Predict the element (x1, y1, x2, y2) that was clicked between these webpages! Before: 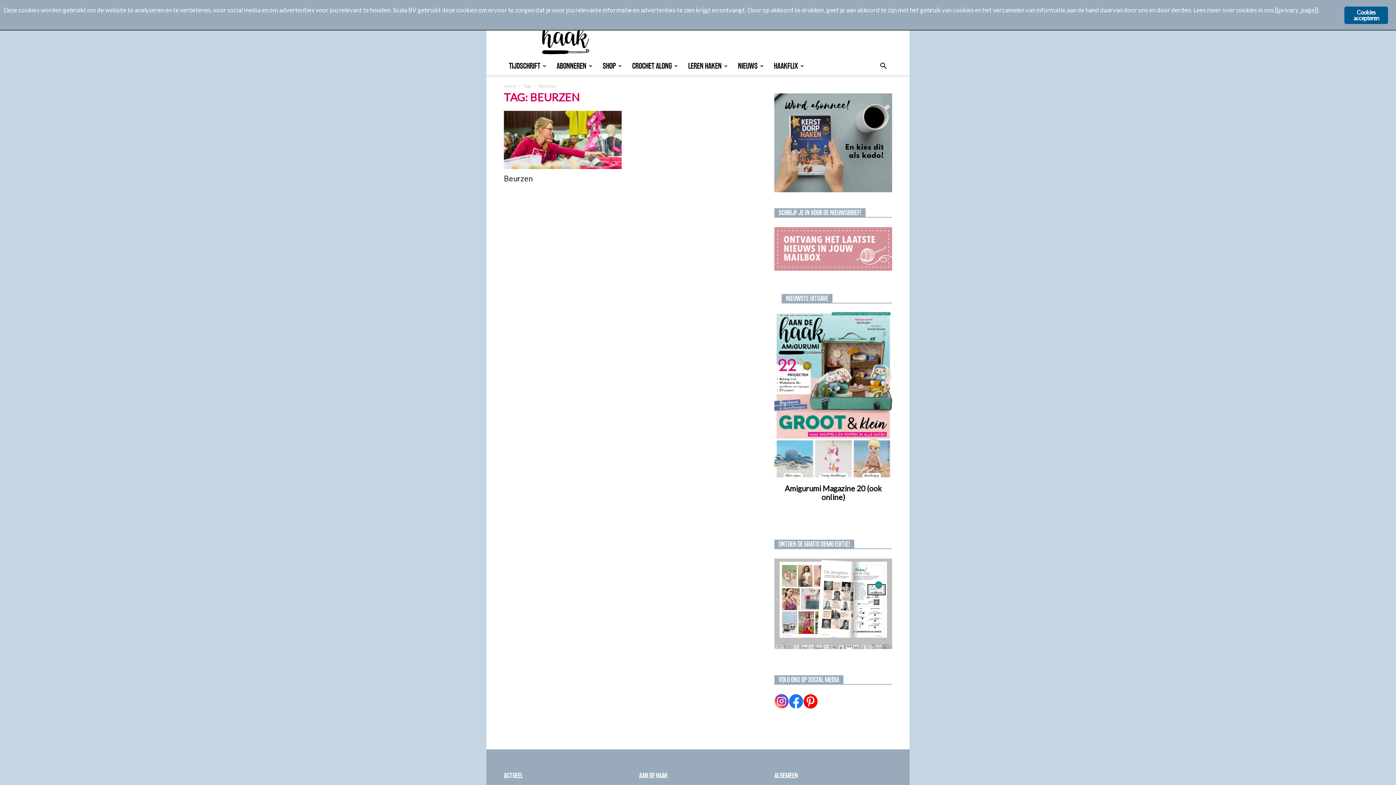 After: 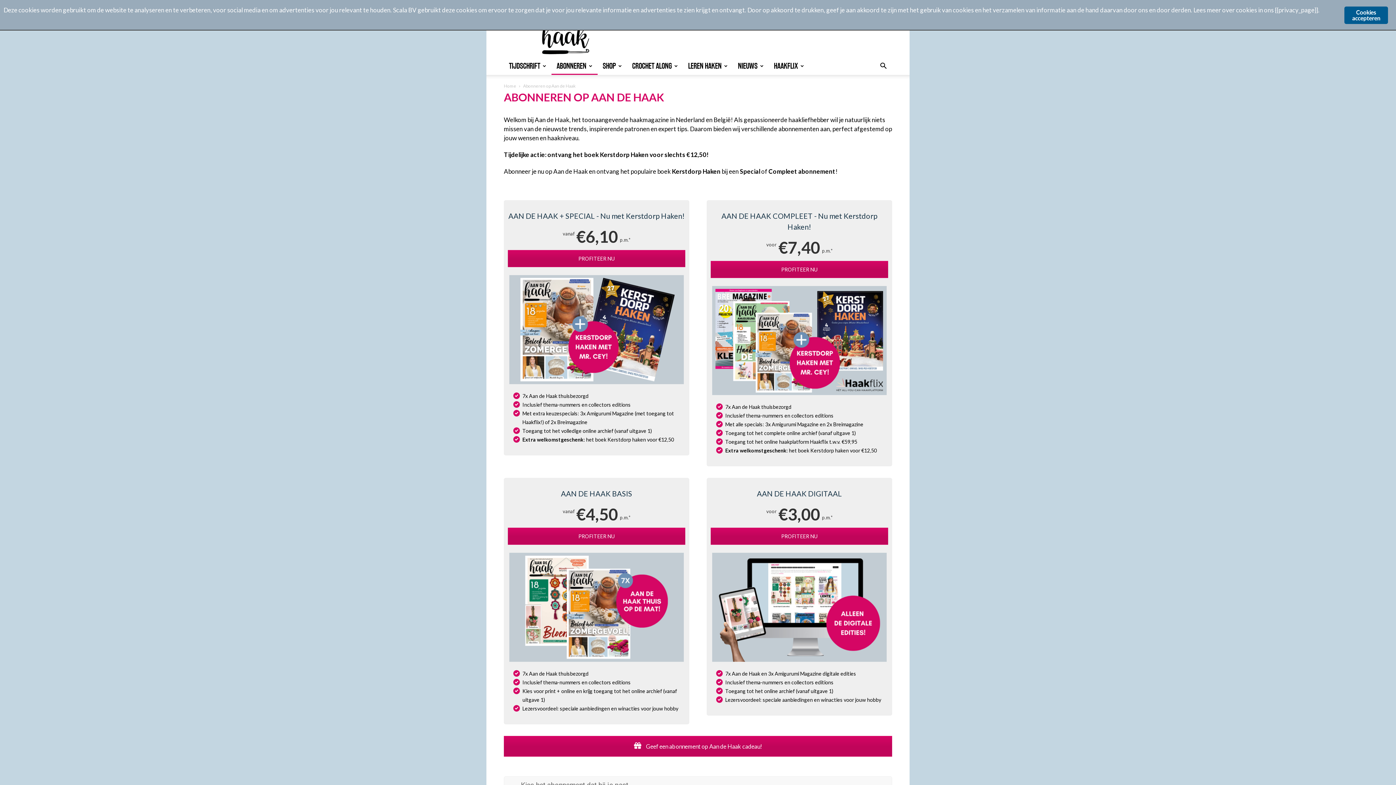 Action: bbox: (774, 187, 892, 193)